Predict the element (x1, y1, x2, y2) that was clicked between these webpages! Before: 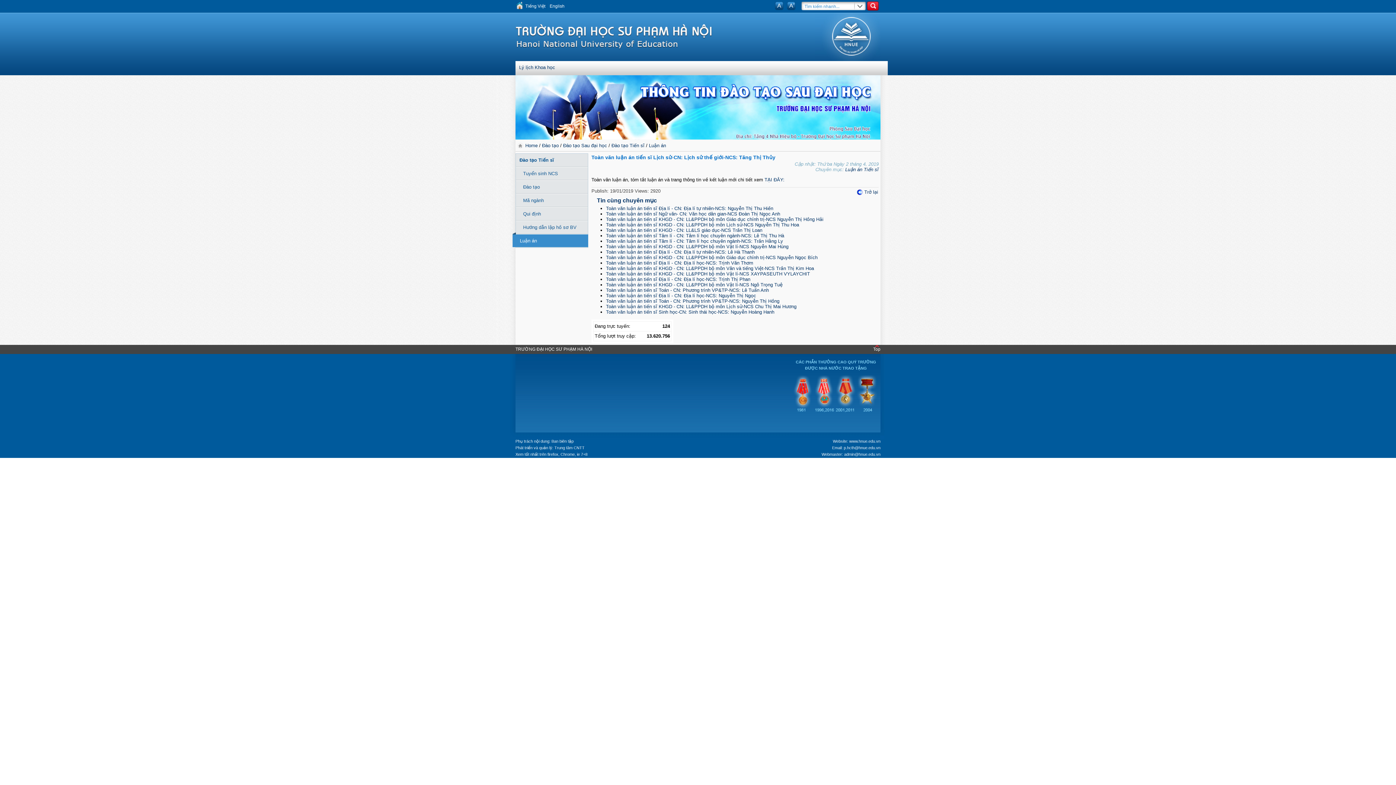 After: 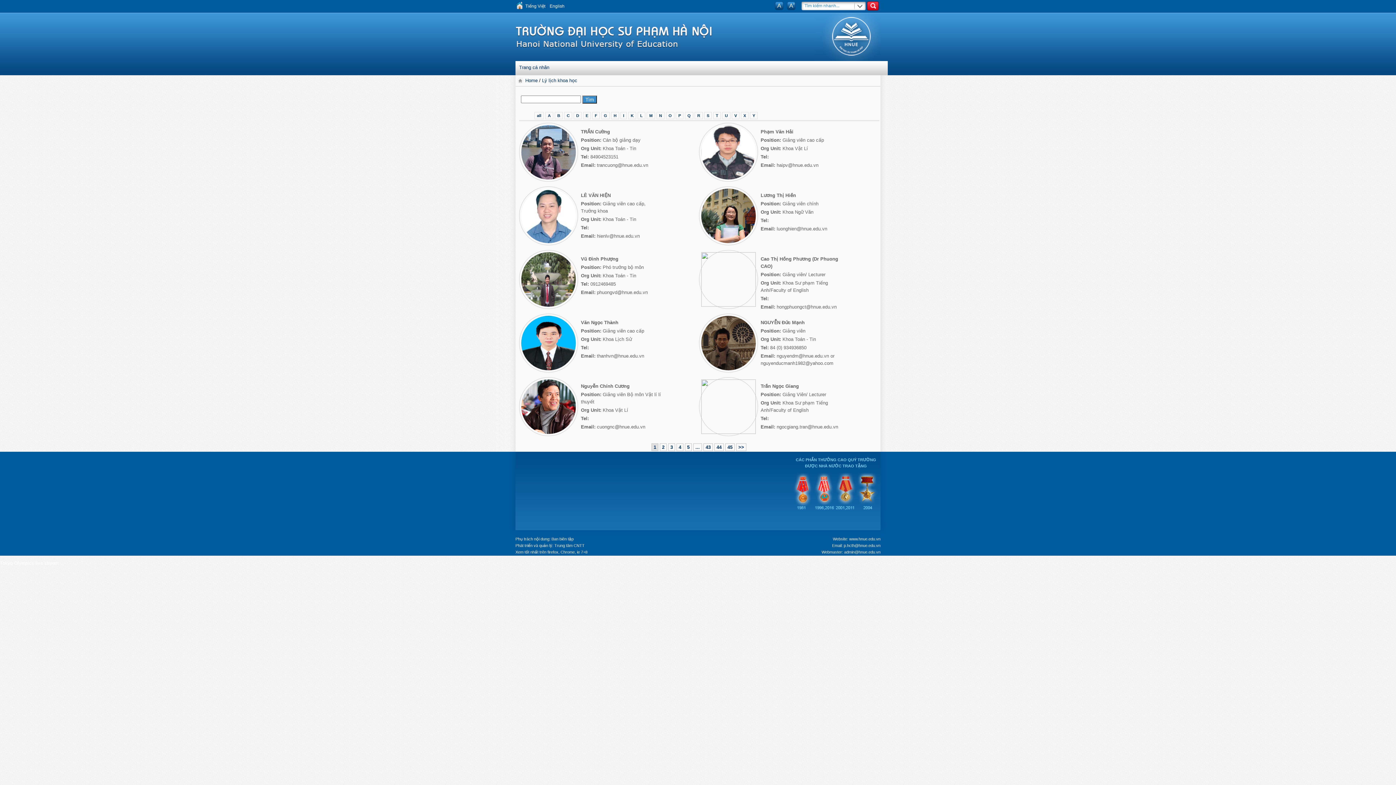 Action: bbox: (523, 3, 547, 8) label: Tiếng Việt